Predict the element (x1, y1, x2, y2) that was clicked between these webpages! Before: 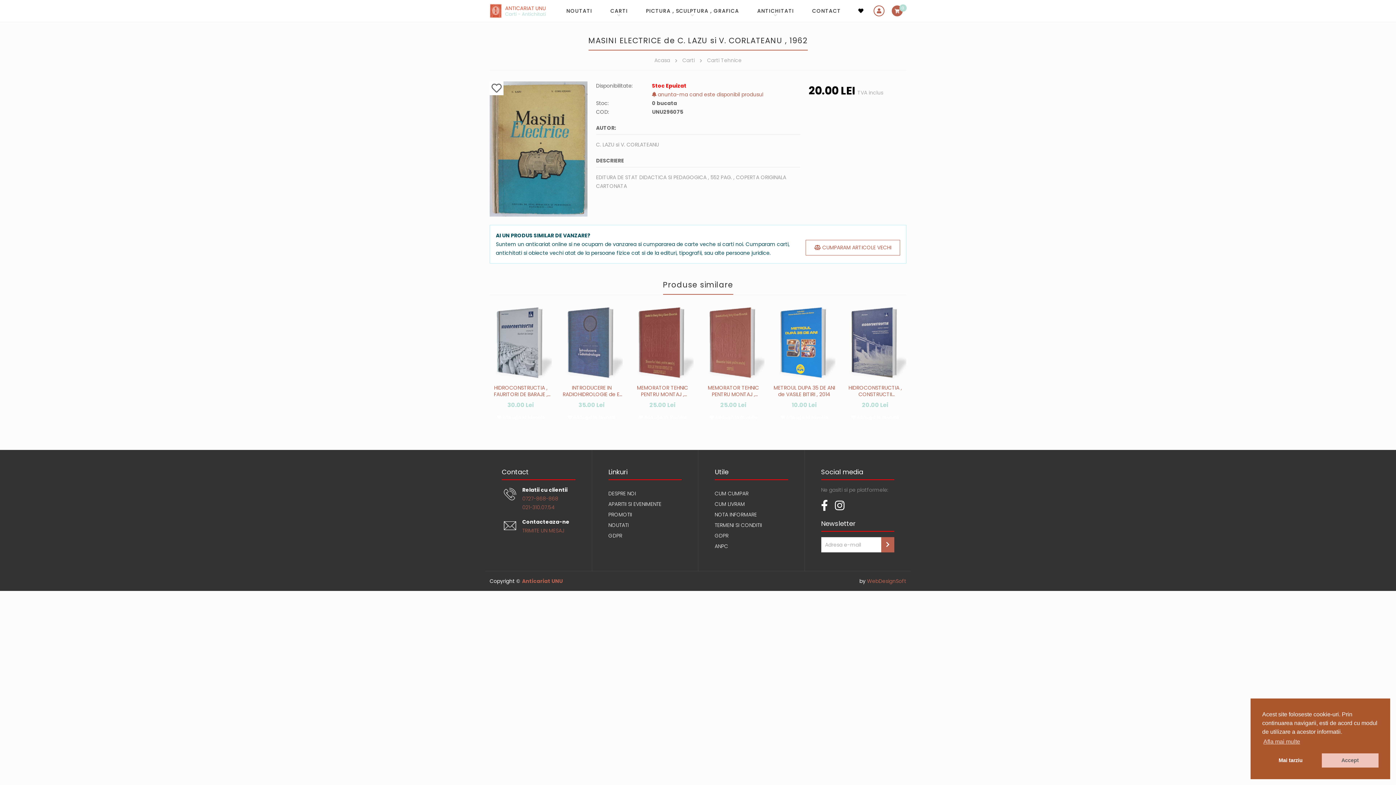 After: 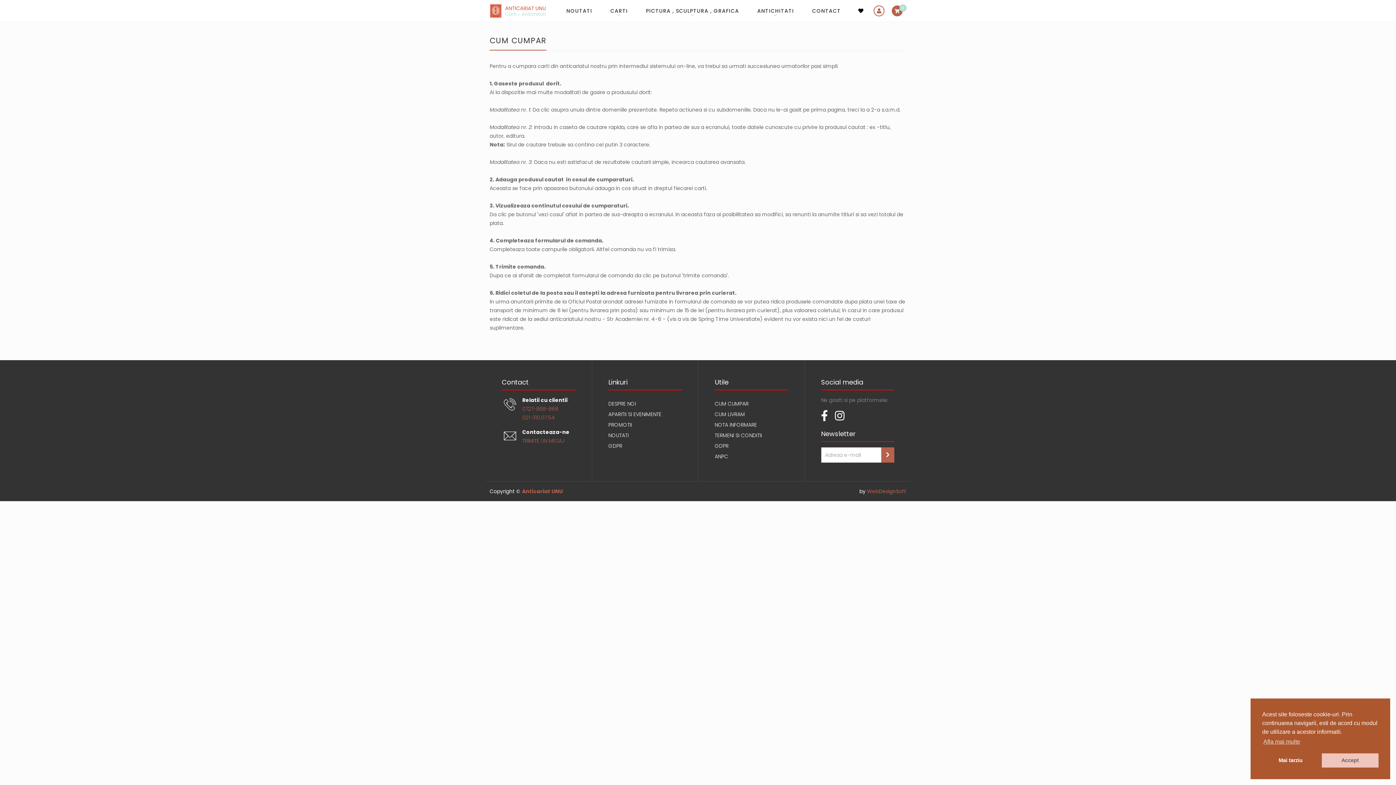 Action: label: CUM CUMPAR bbox: (714, 490, 748, 497)